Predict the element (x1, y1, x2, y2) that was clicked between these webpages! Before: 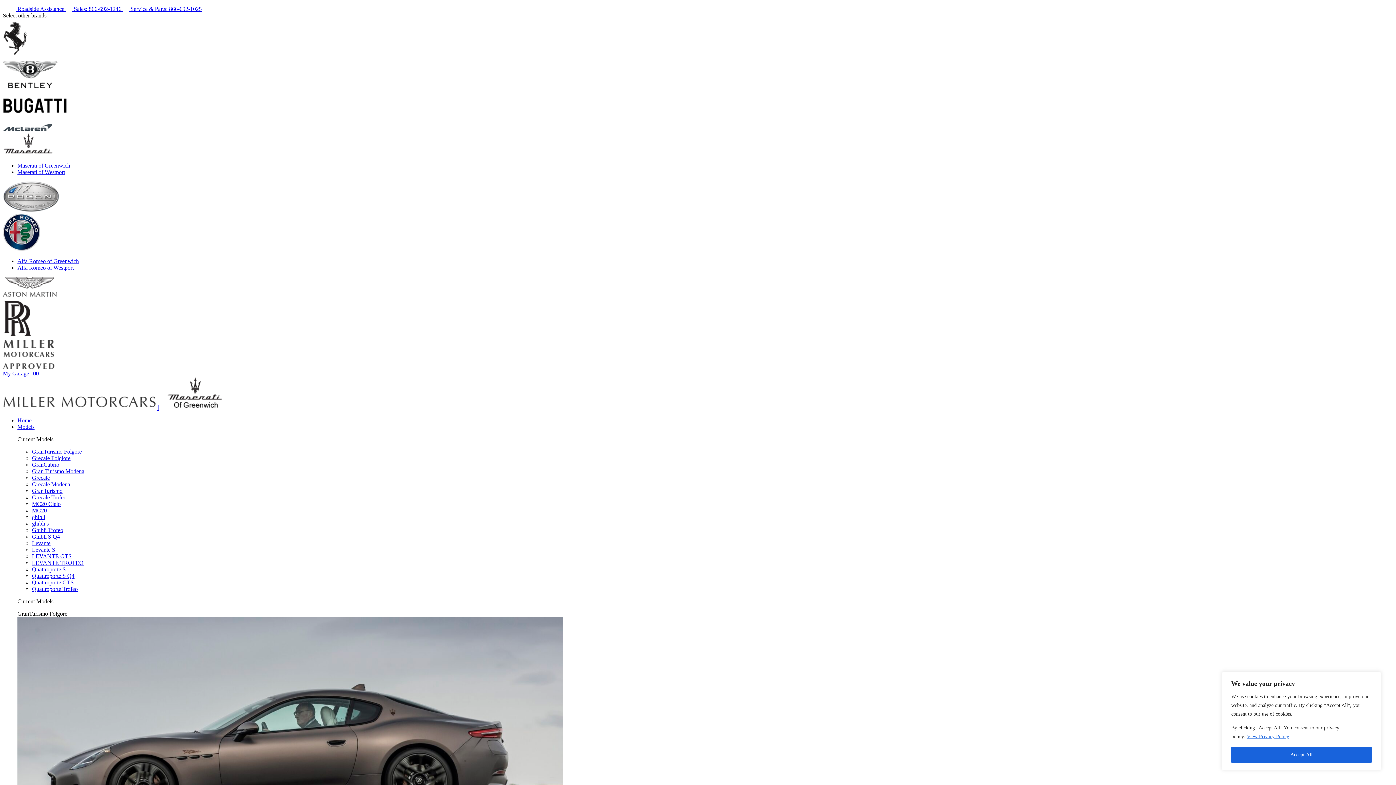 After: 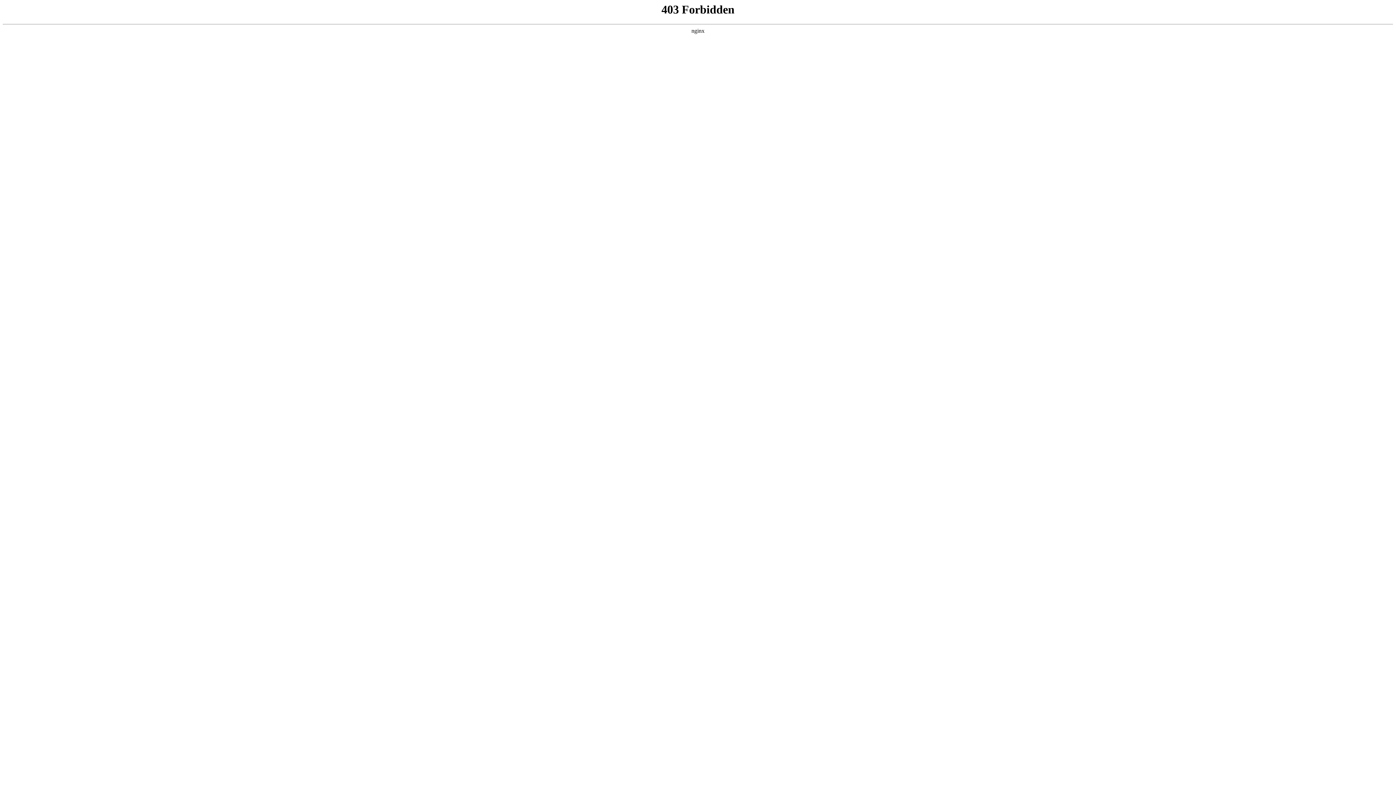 Action: bbox: (2, 364, 54, 370)